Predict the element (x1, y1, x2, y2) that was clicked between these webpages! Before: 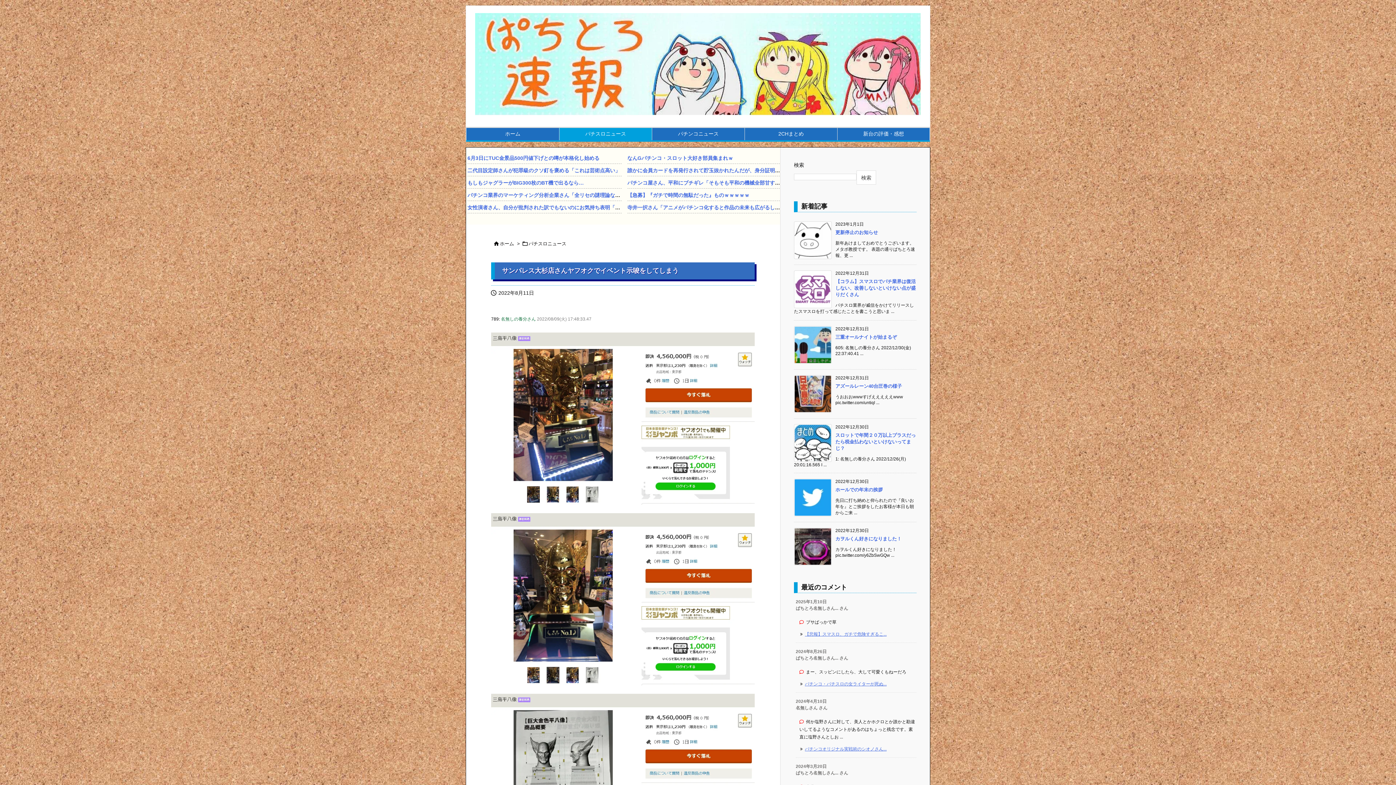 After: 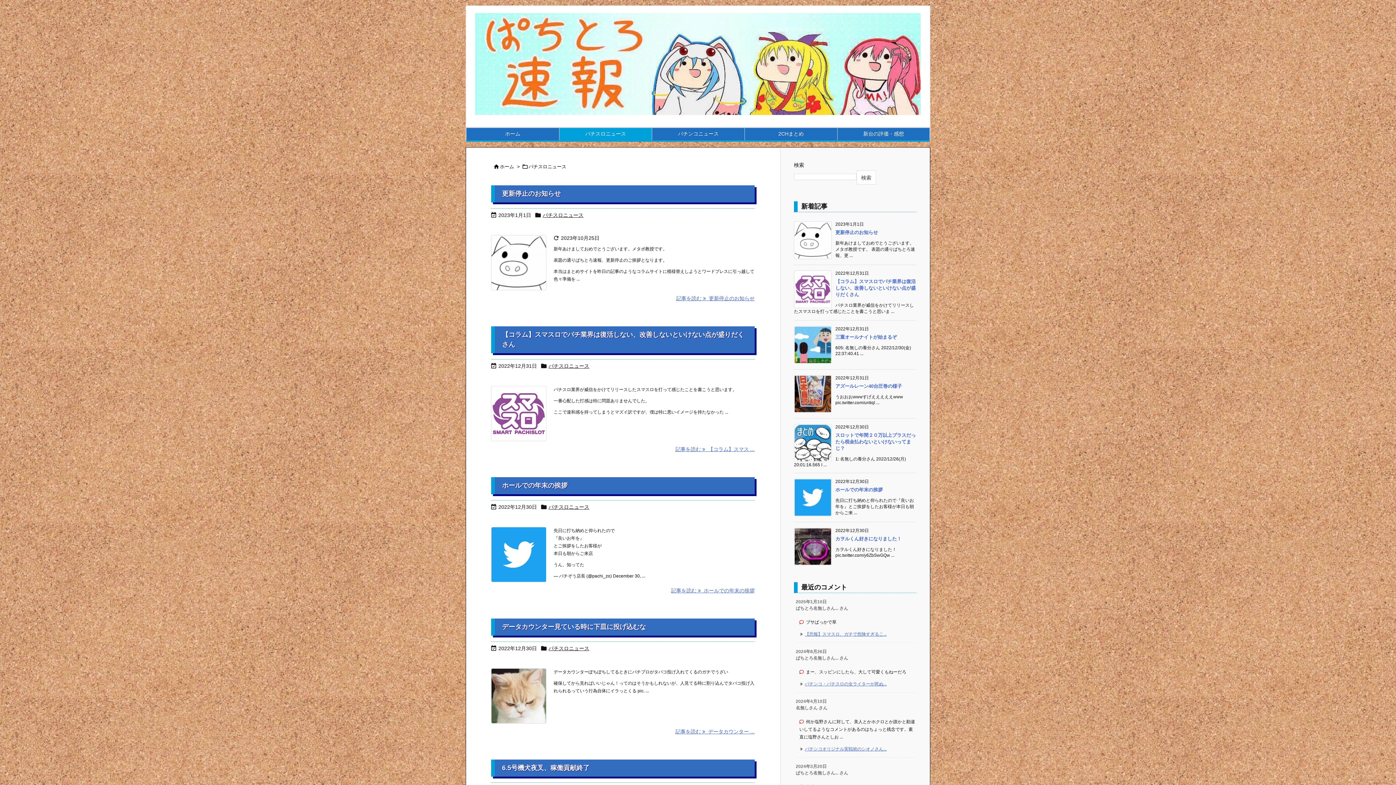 Action: bbox: (528, 241, 566, 246) label: パチスロニュース